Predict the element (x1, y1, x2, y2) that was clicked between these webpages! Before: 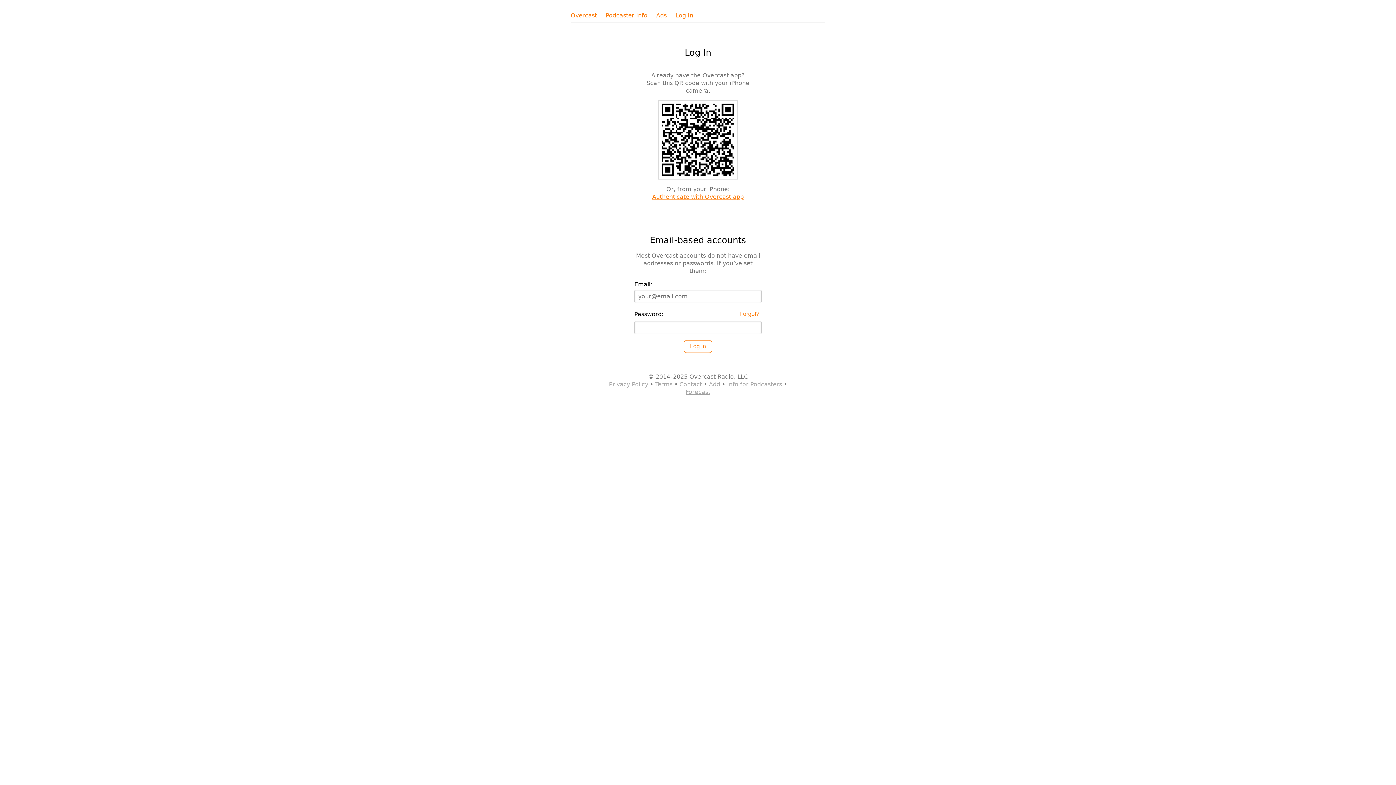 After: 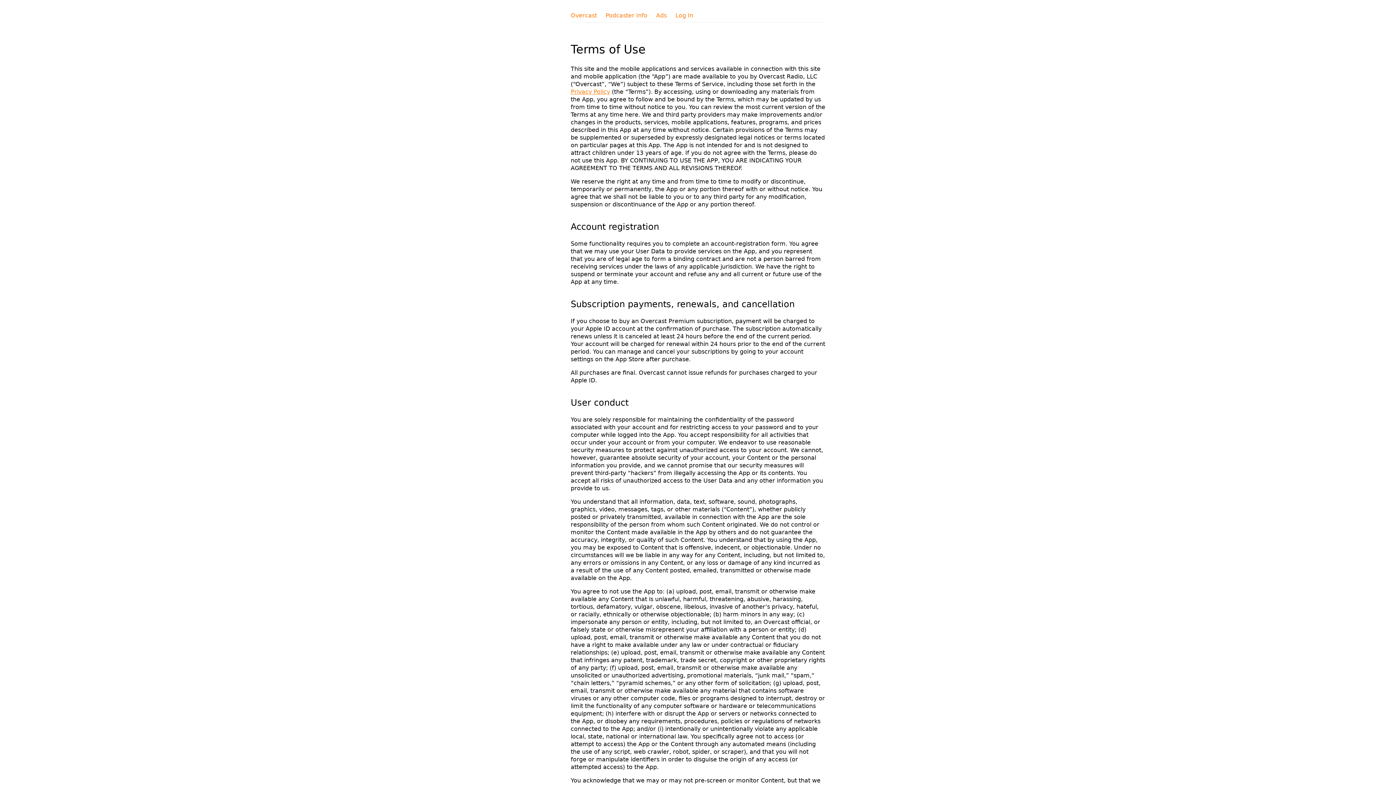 Action: label: Terms bbox: (655, 381, 672, 387)